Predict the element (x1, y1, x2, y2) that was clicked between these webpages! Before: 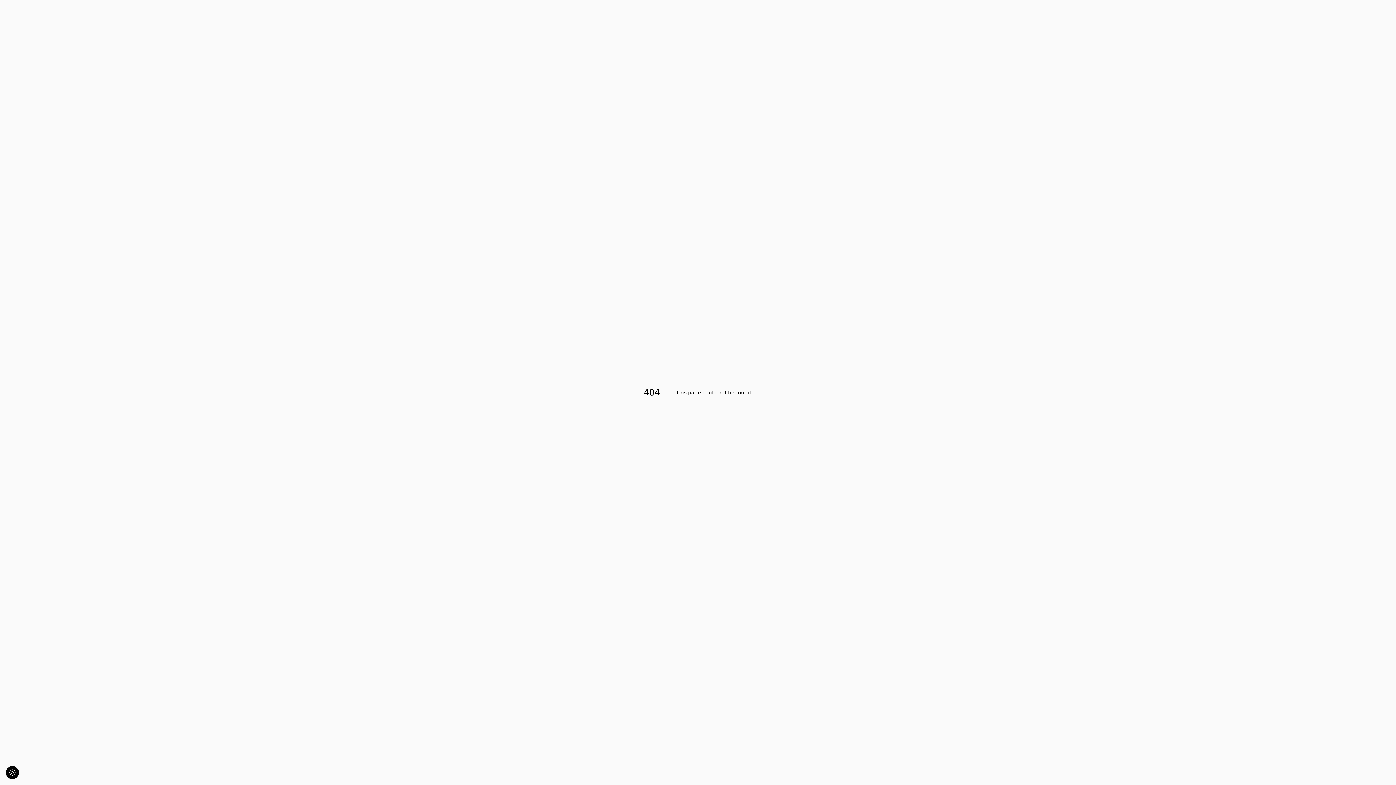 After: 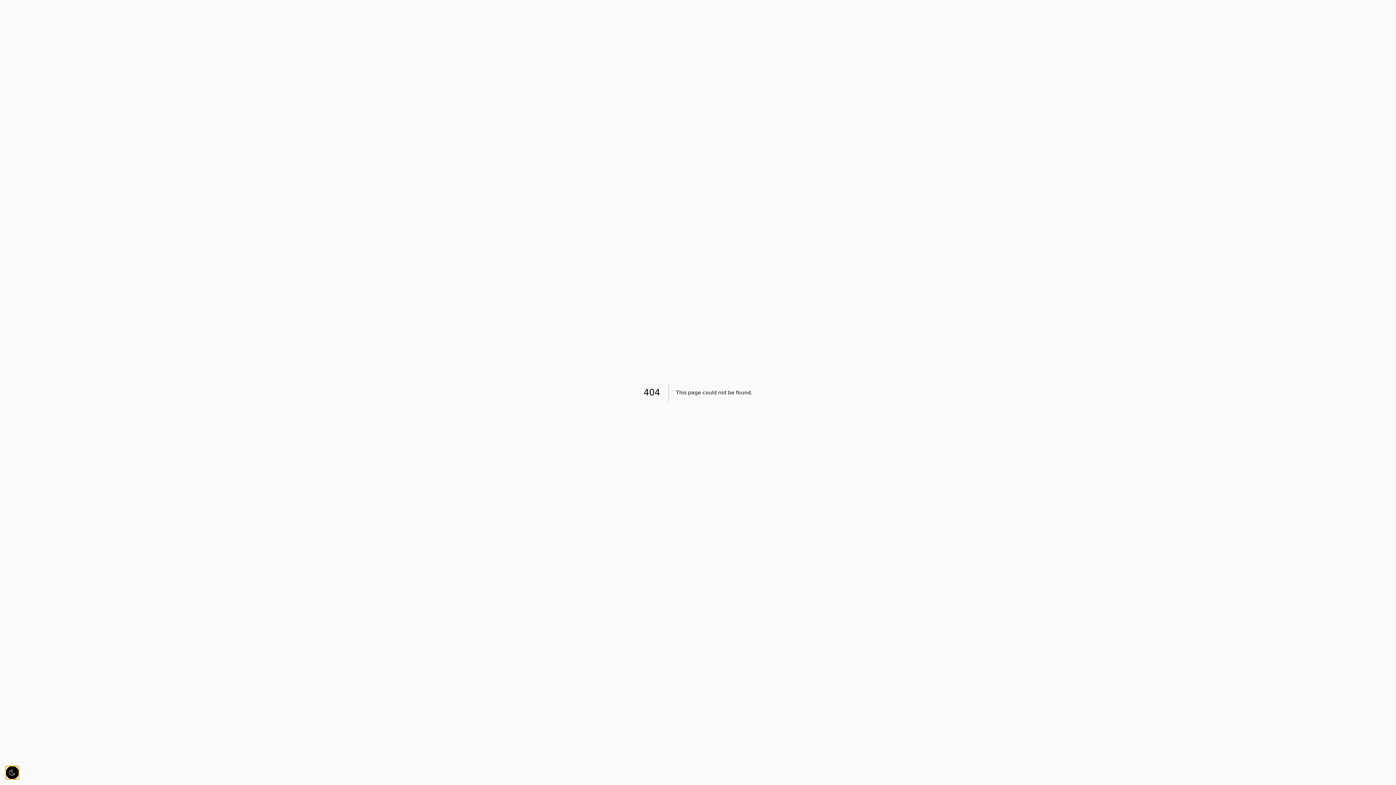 Action: bbox: (5, 766, 18, 779)